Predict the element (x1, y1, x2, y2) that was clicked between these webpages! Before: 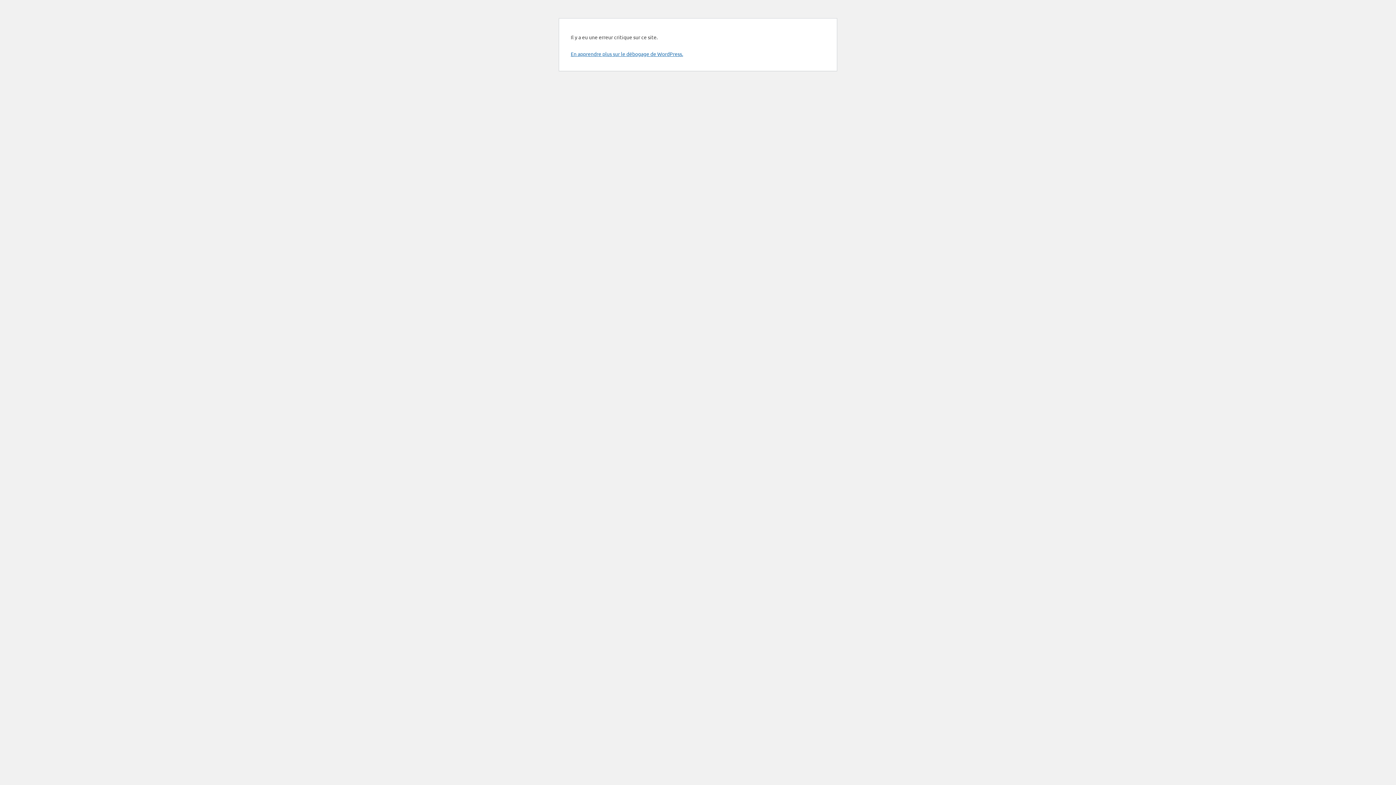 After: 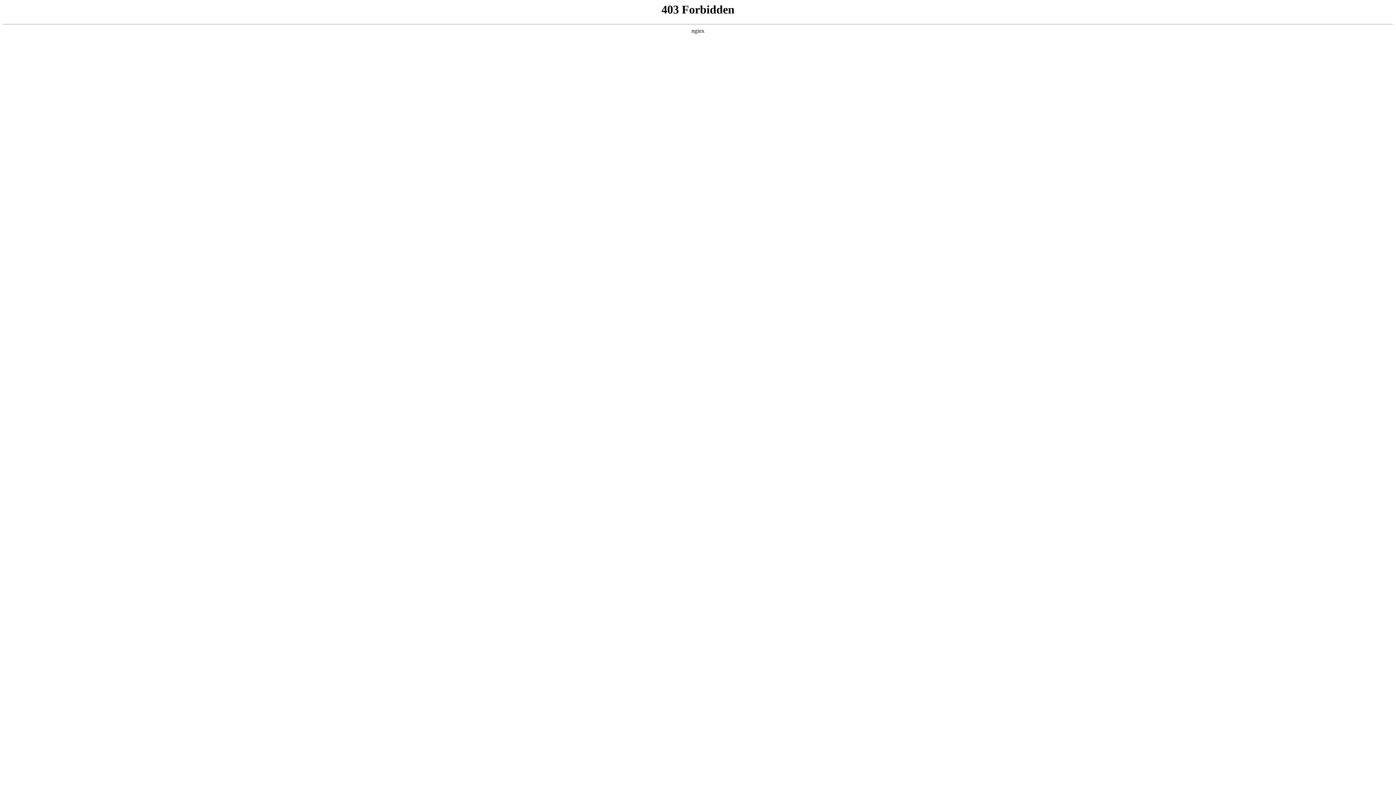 Action: label: En apprendre plus sur le débogage de WordPress. bbox: (570, 50, 683, 57)